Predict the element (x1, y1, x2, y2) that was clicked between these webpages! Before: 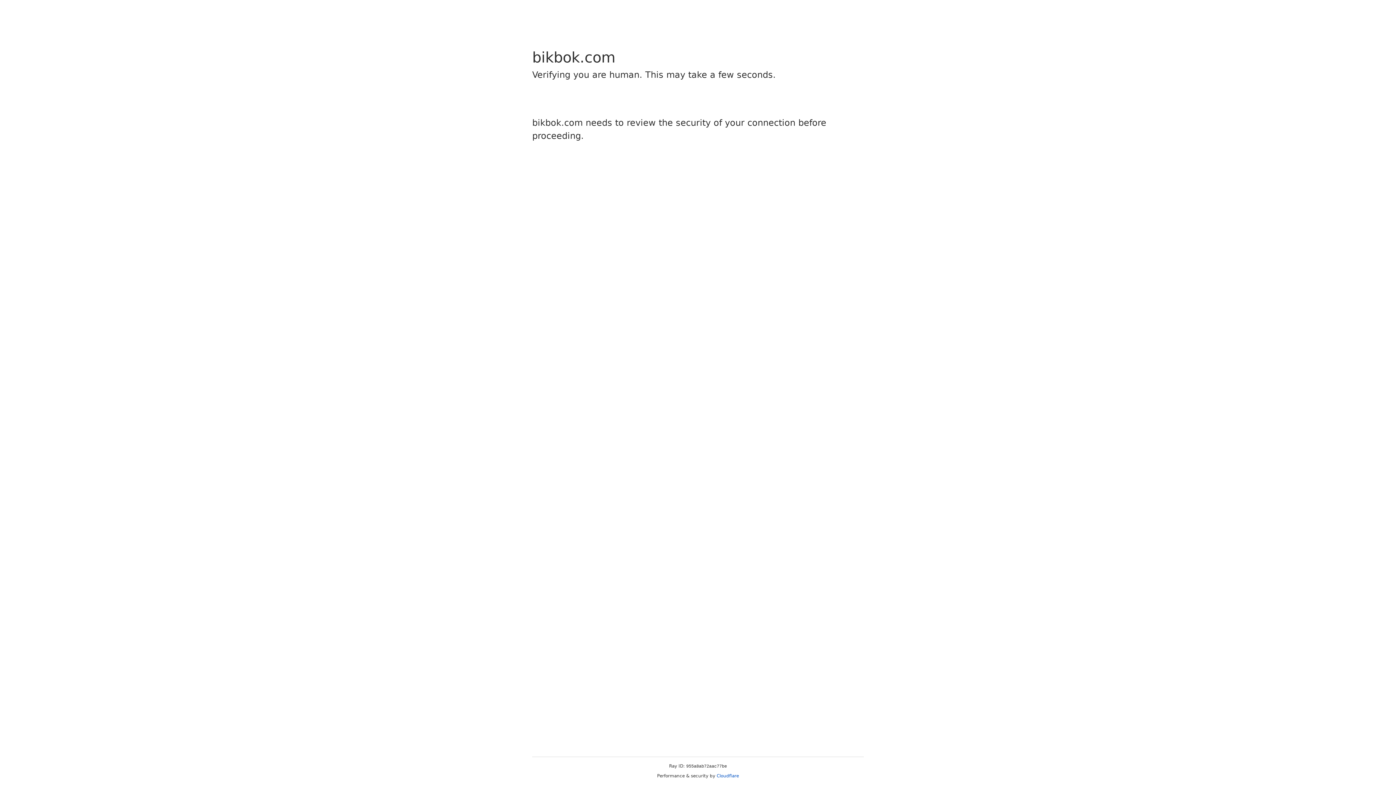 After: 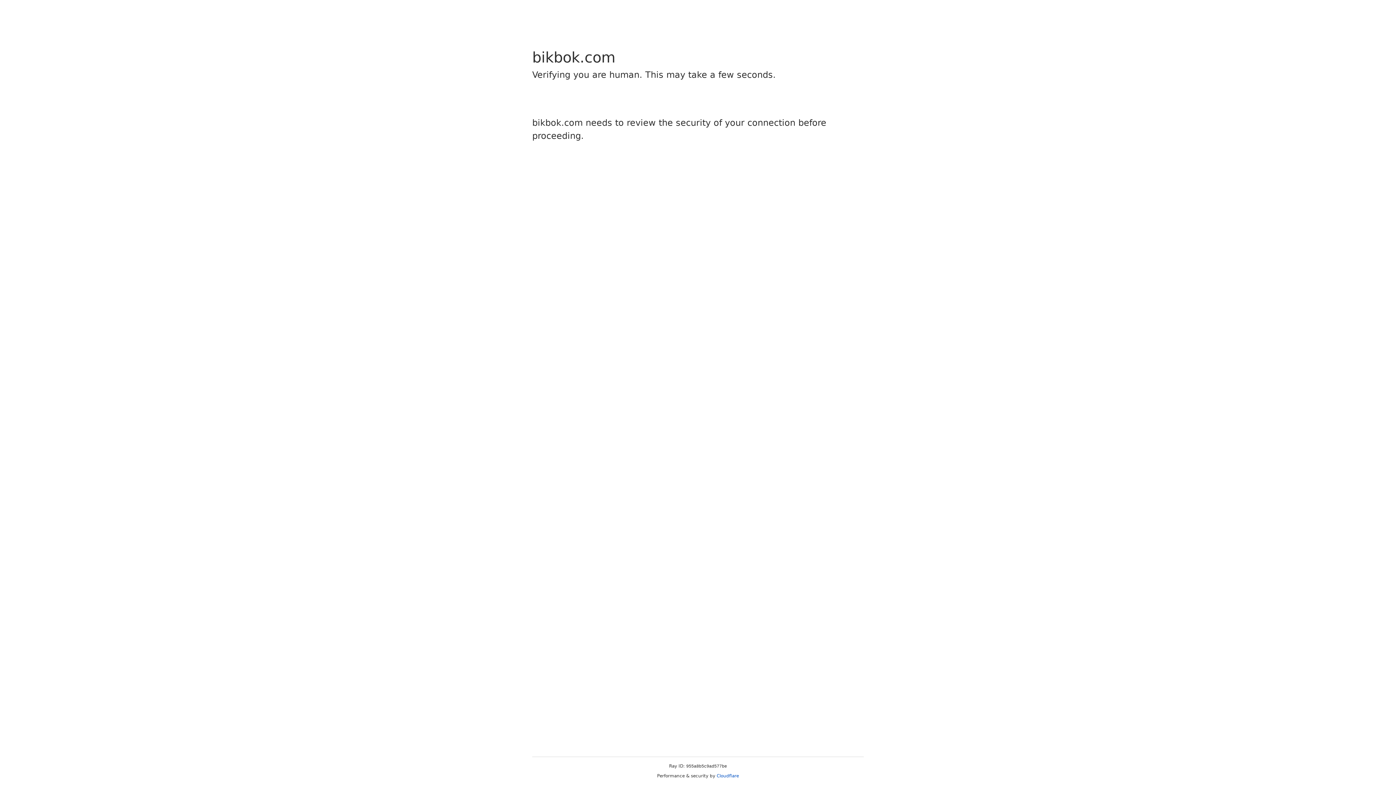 Action: label: Cloudflare bbox: (716, 773, 739, 778)